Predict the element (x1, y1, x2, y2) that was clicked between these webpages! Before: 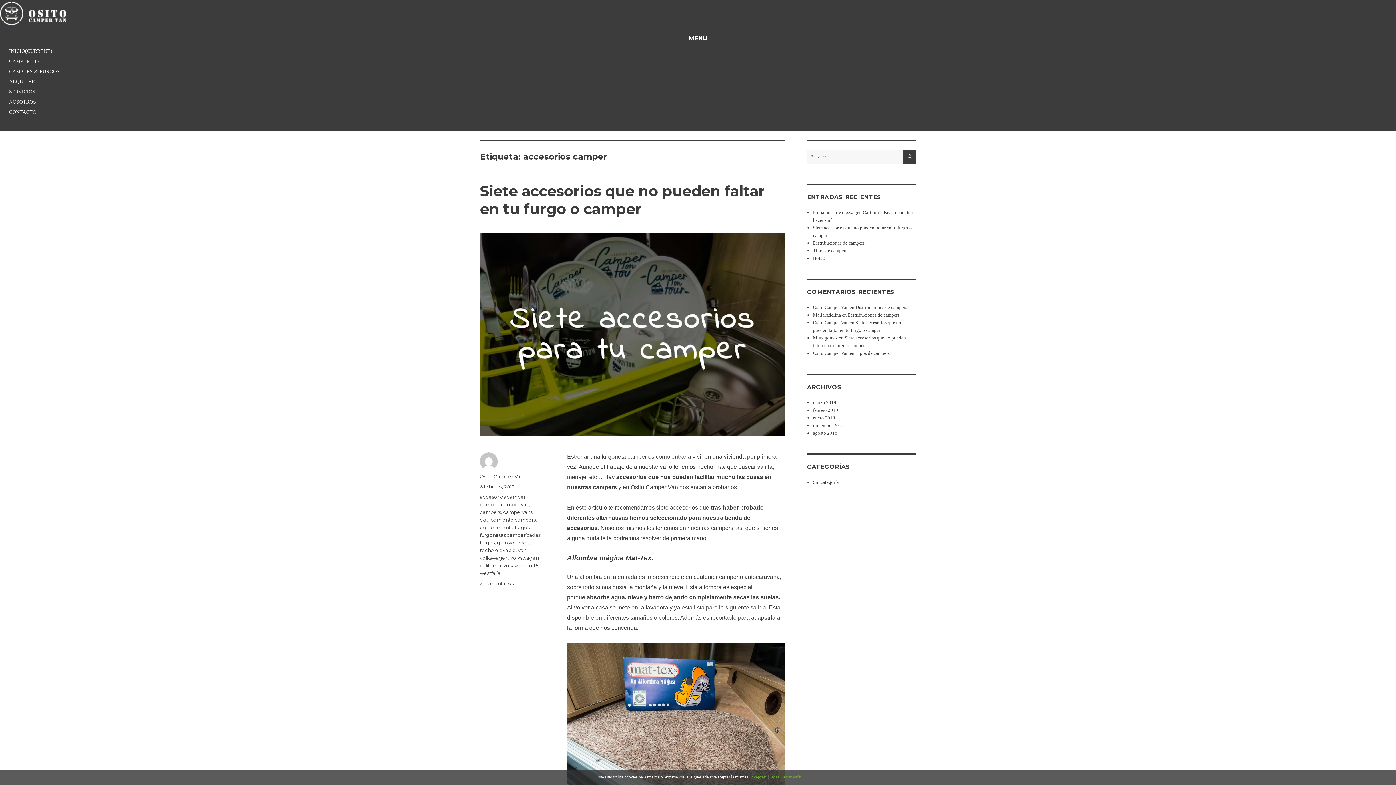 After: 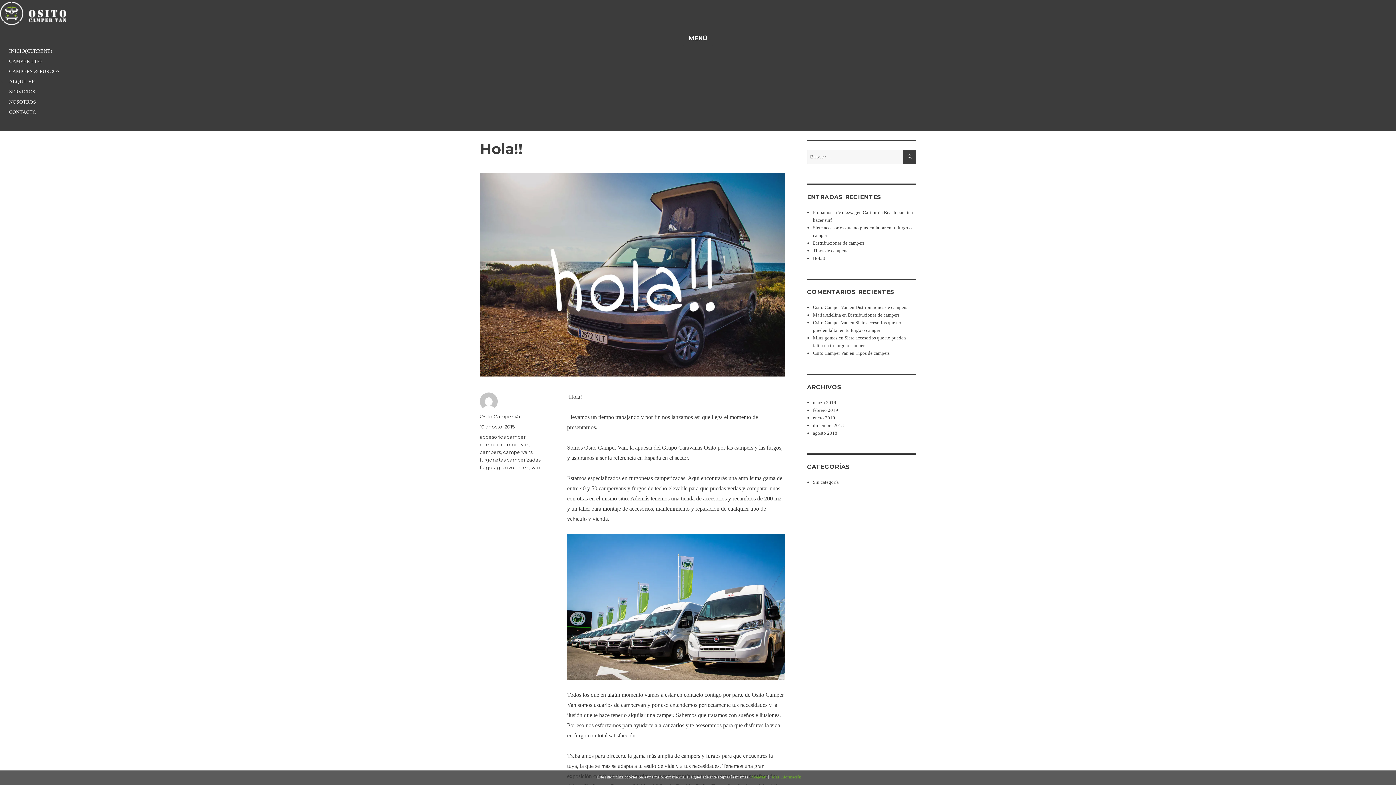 Action: bbox: (813, 255, 825, 261) label: Hola!!